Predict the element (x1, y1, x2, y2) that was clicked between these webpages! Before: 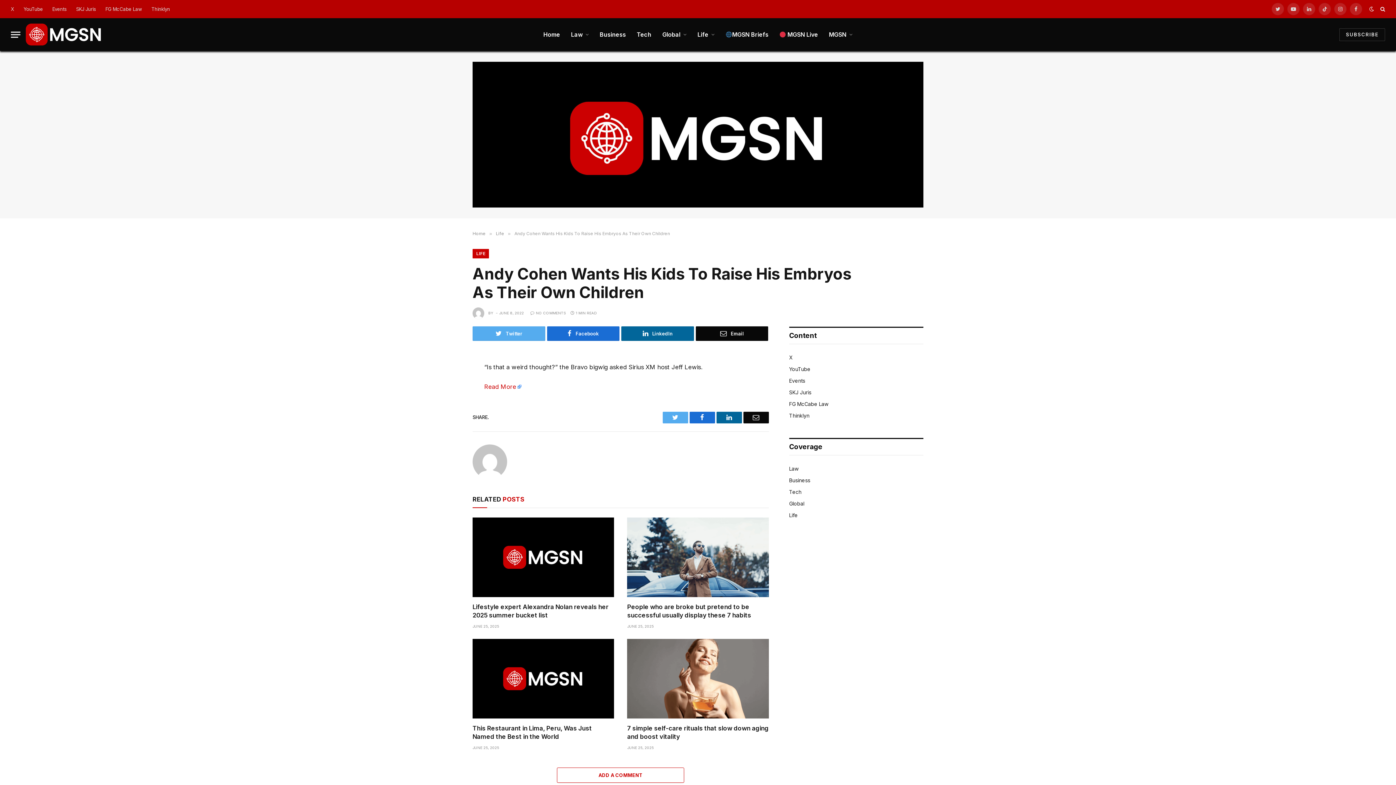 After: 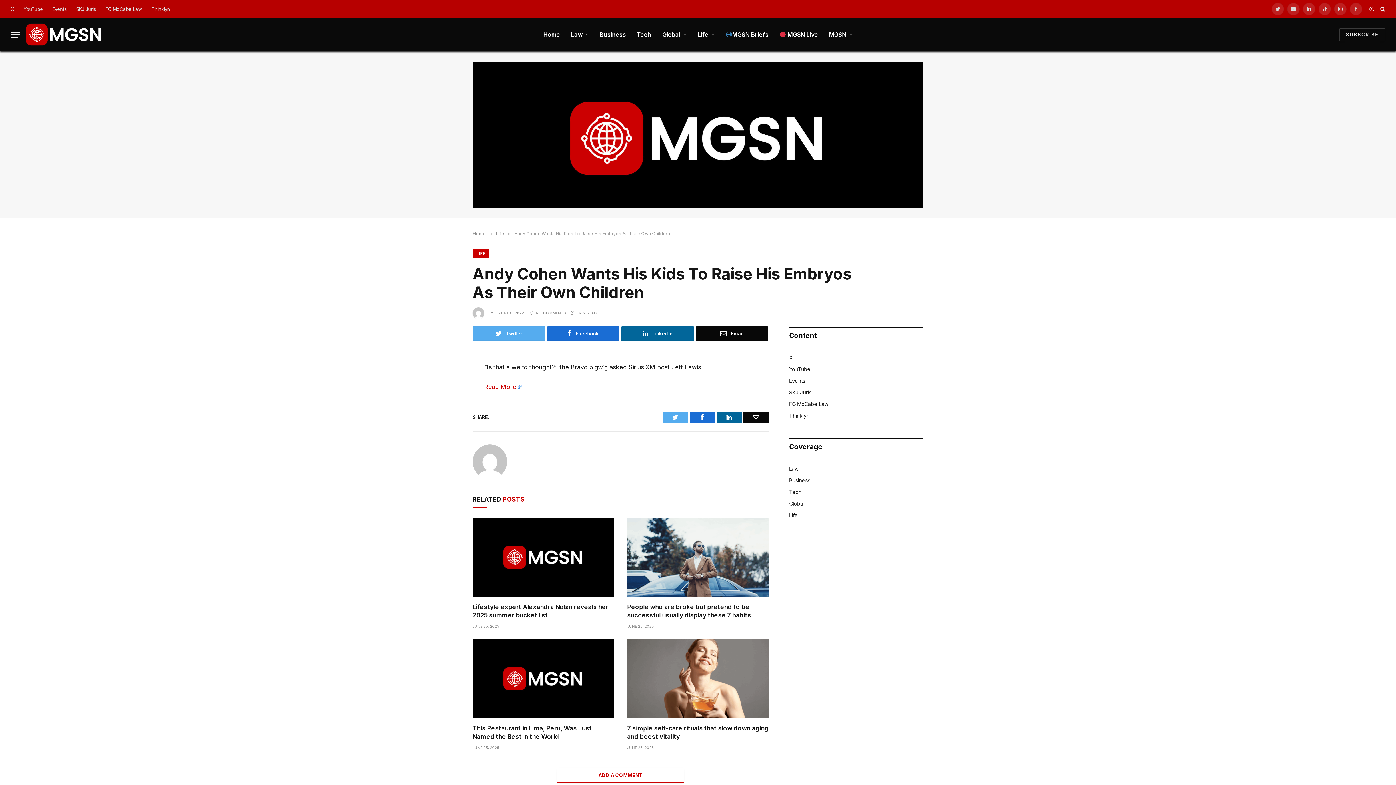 Action: label: Facebook bbox: (689, 411, 715, 423)